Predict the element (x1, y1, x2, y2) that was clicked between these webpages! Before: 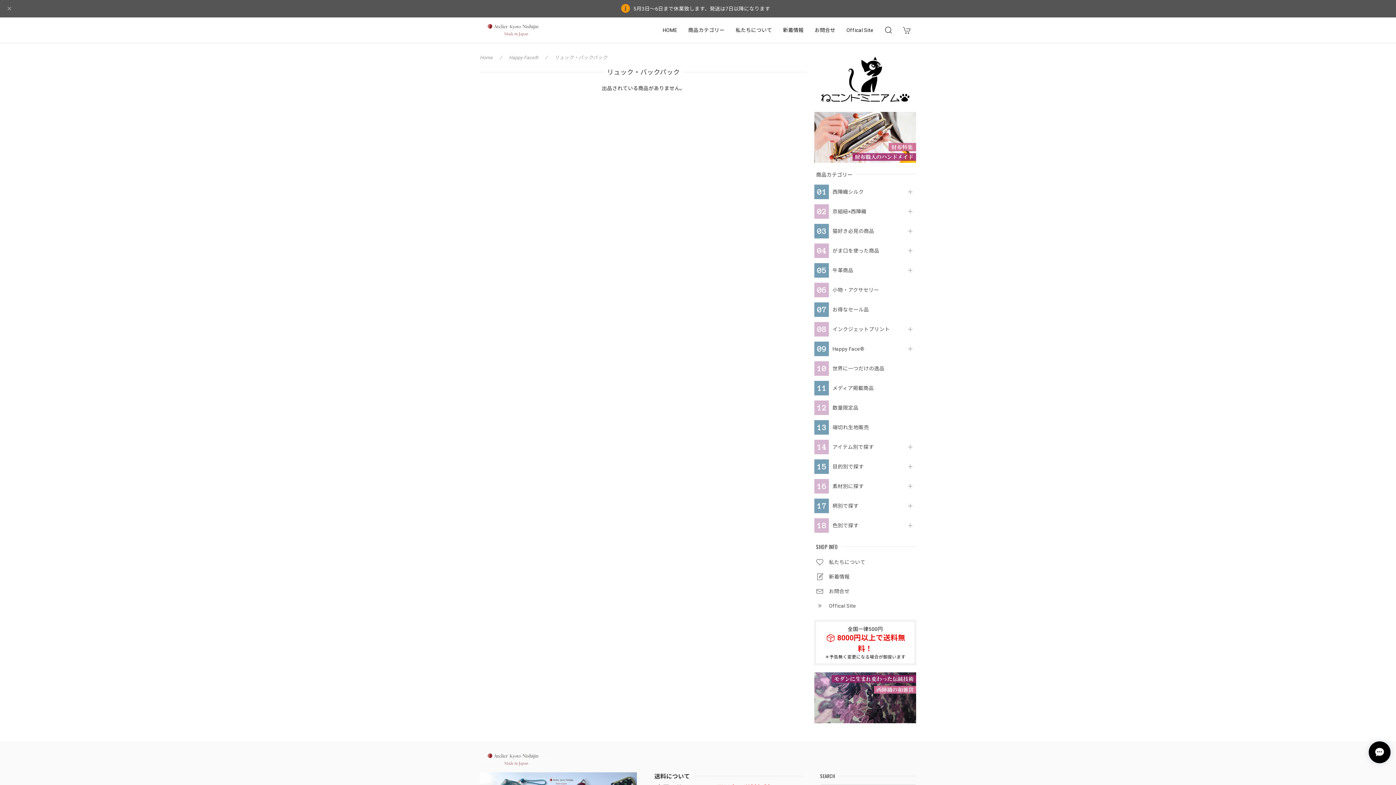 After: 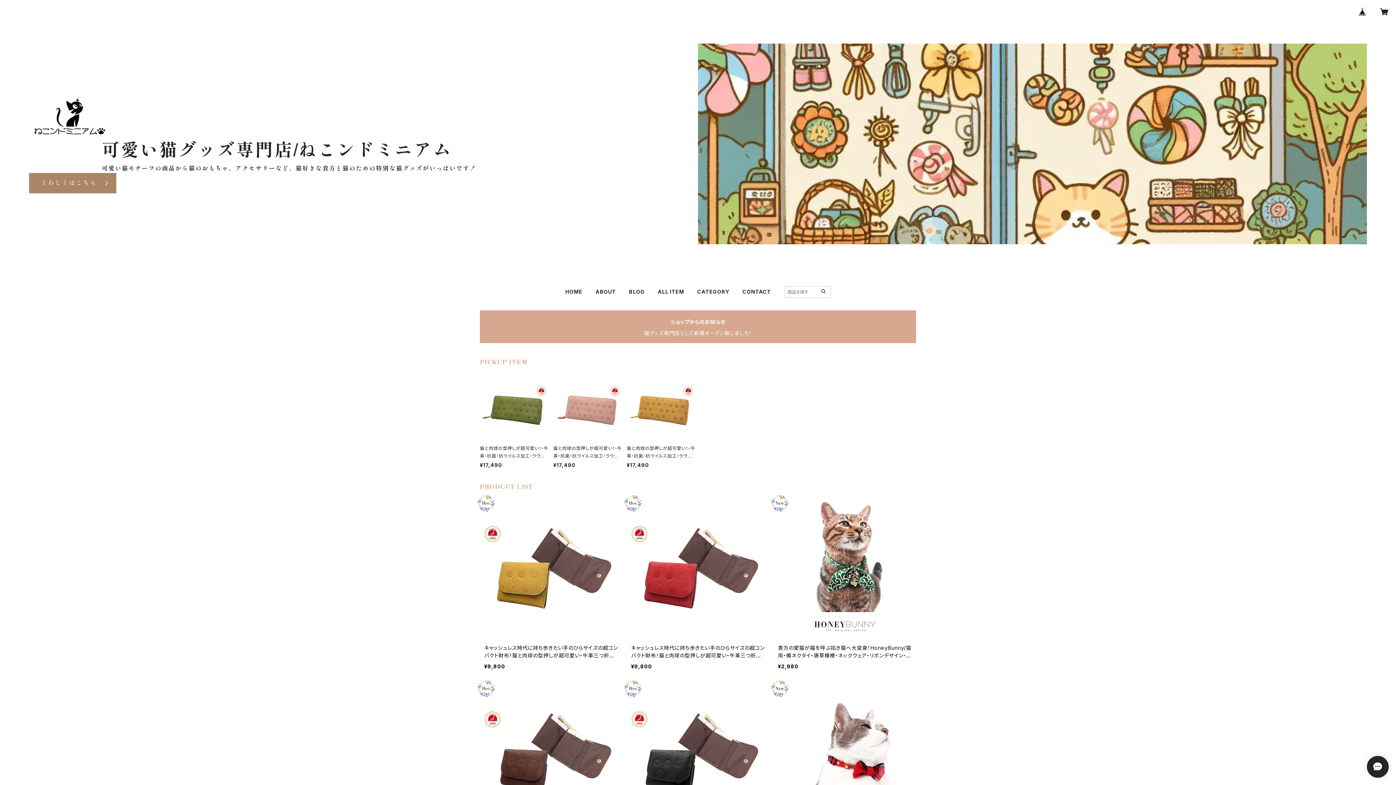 Action: bbox: (814, 75, 916, 81)